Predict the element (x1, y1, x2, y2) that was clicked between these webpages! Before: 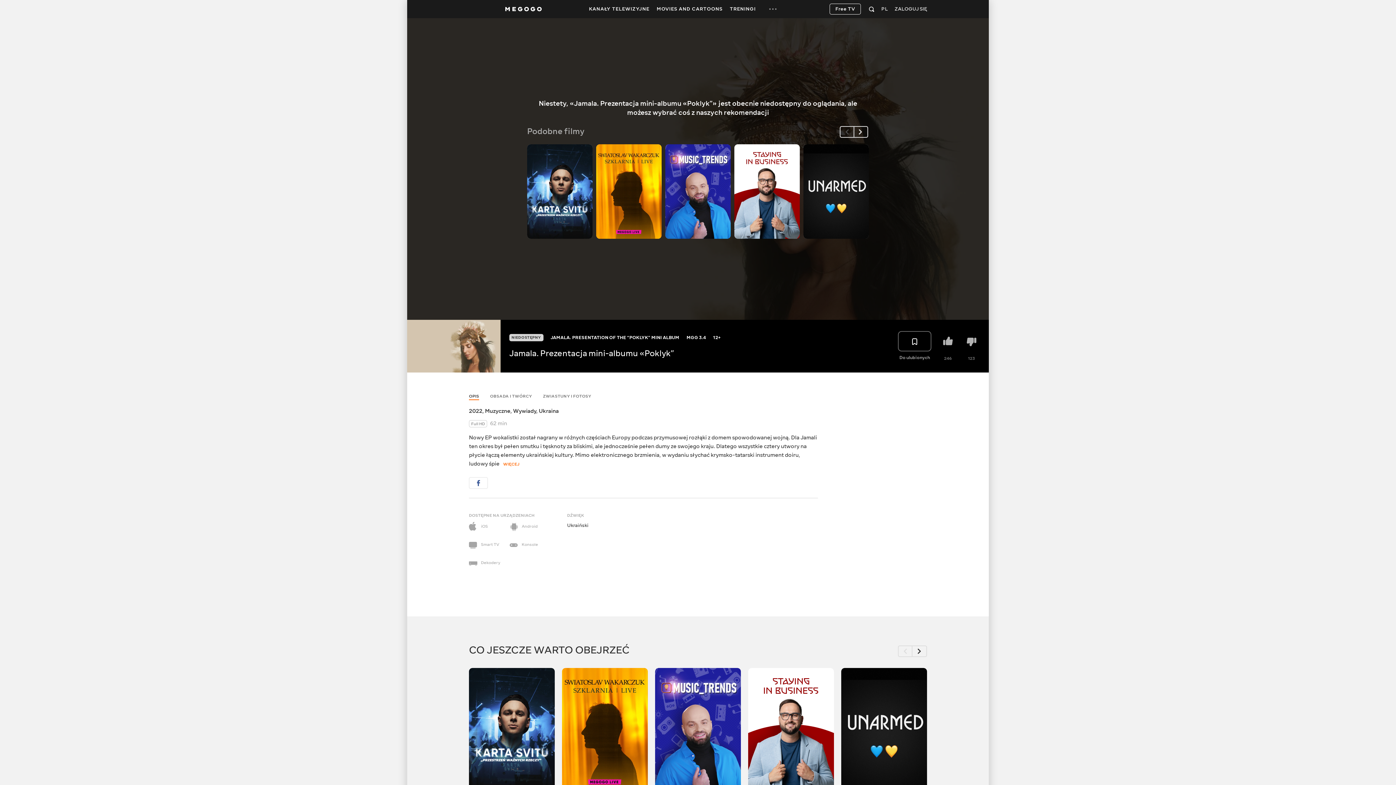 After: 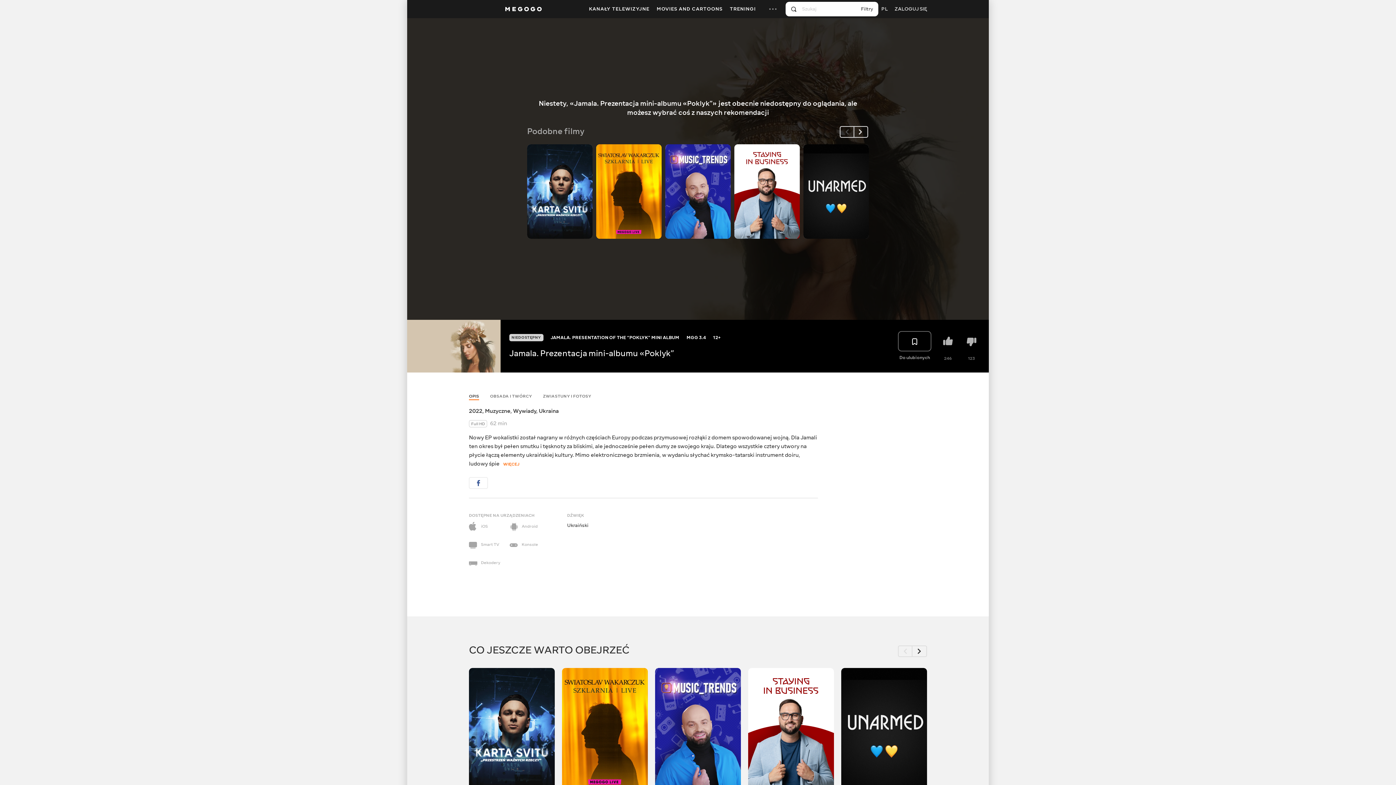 Action: bbox: (863, 1, 880, 16)